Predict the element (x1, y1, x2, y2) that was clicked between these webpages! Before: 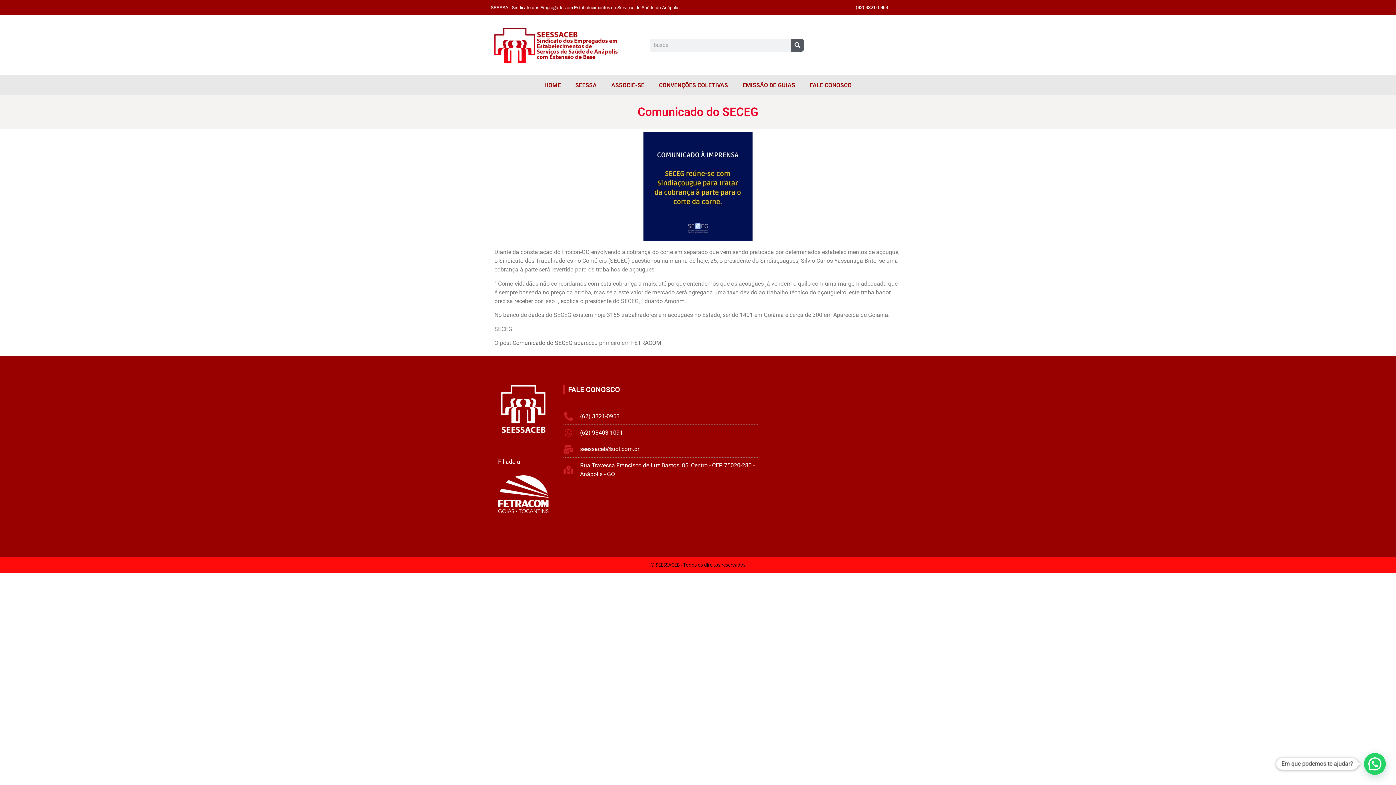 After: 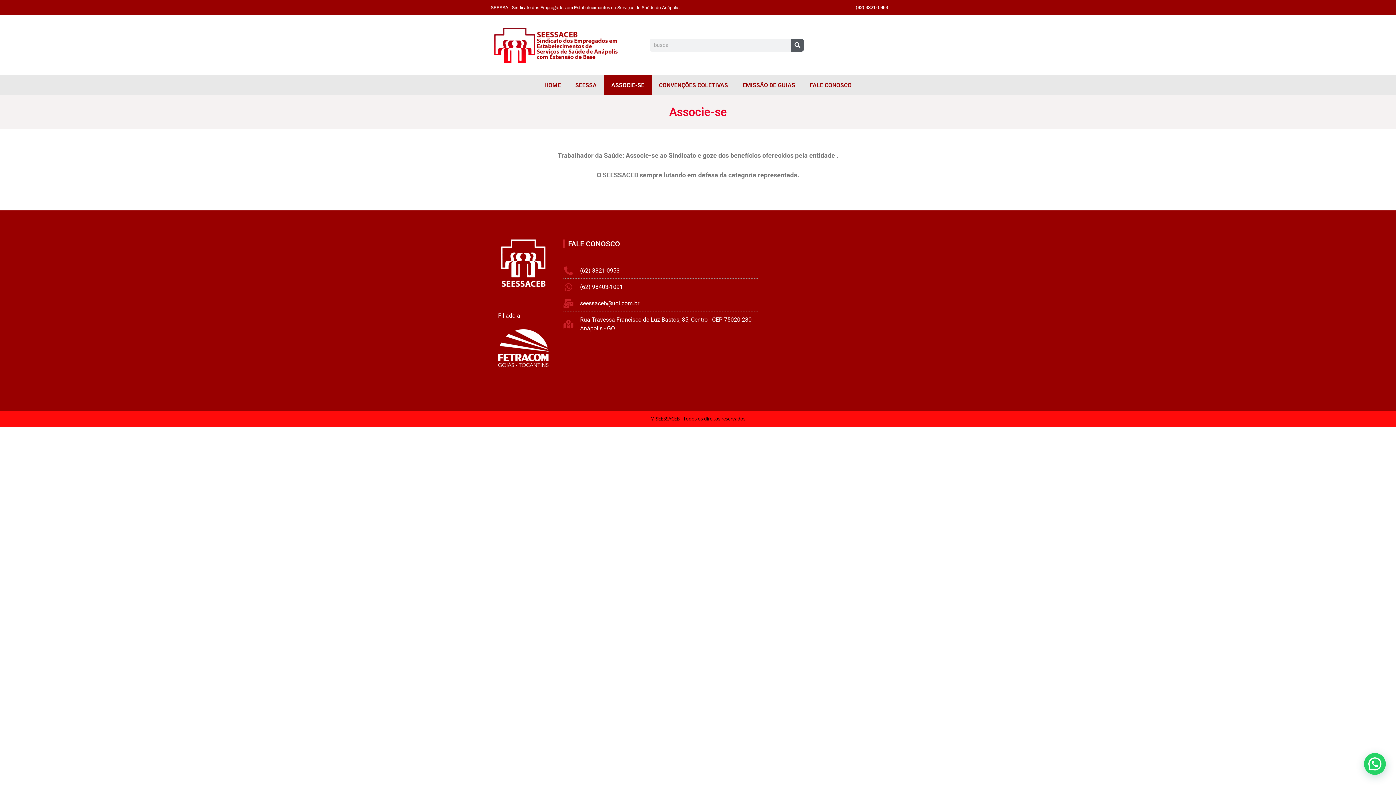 Action: label: ASSOCIE-SE bbox: (604, 75, 651, 95)